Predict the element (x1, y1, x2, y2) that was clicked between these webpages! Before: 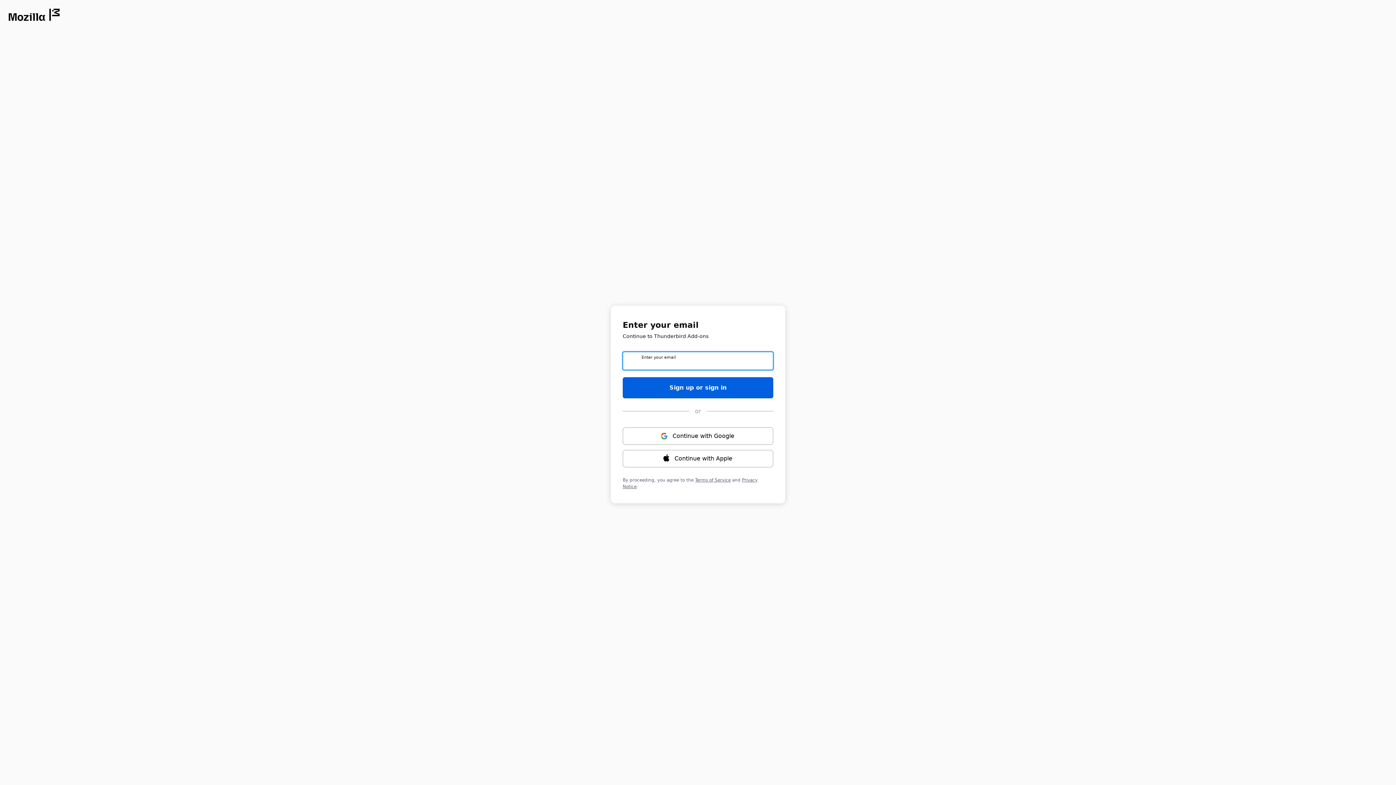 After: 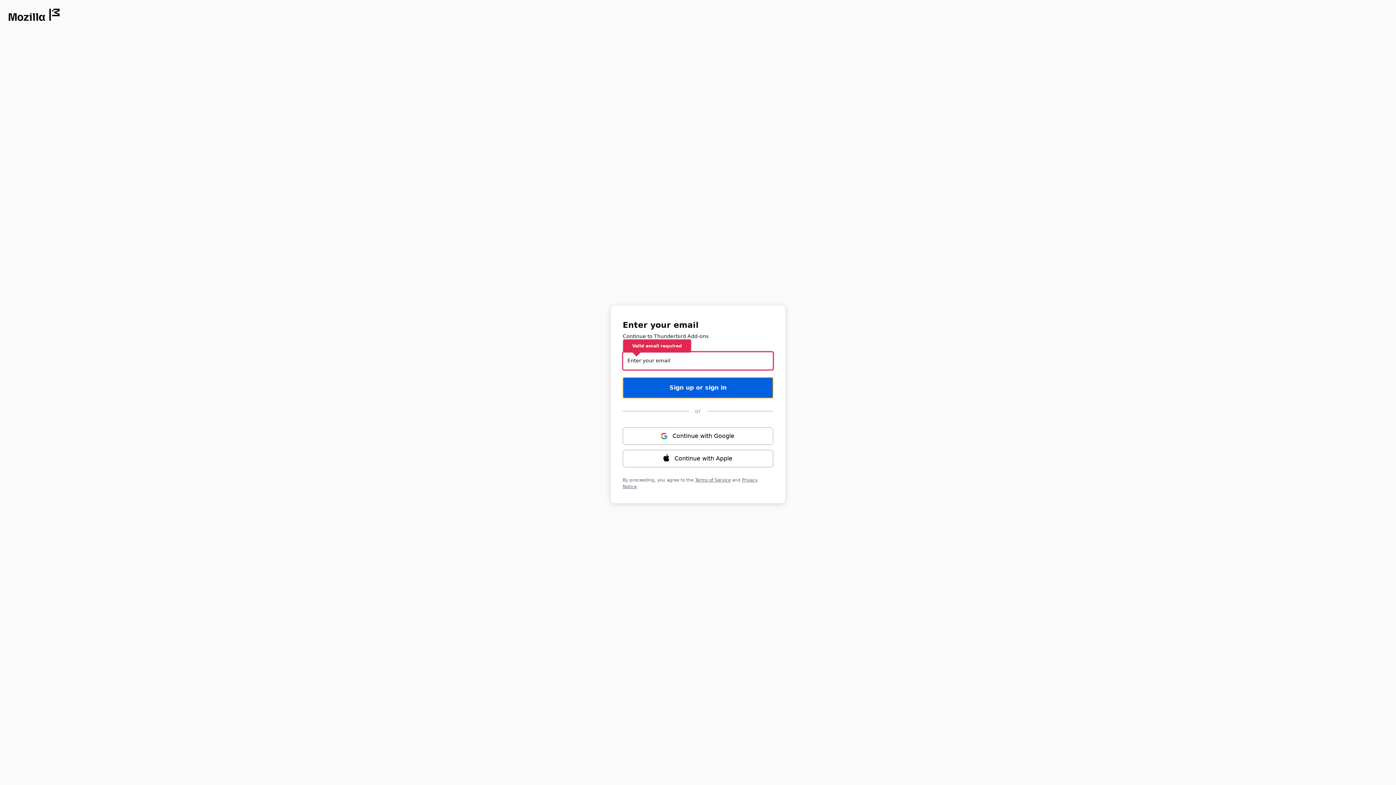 Action: bbox: (622, 377, 773, 398) label: Sign up or sign in